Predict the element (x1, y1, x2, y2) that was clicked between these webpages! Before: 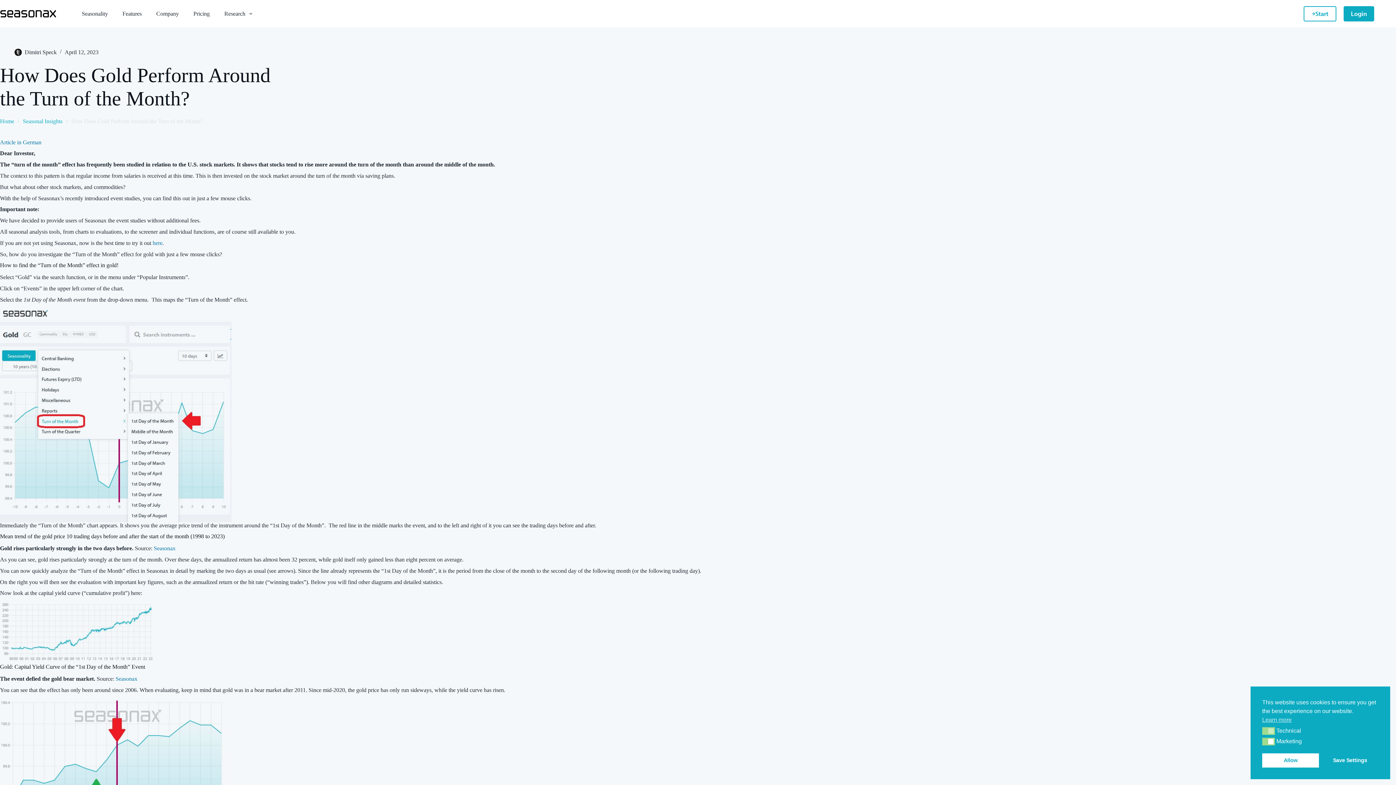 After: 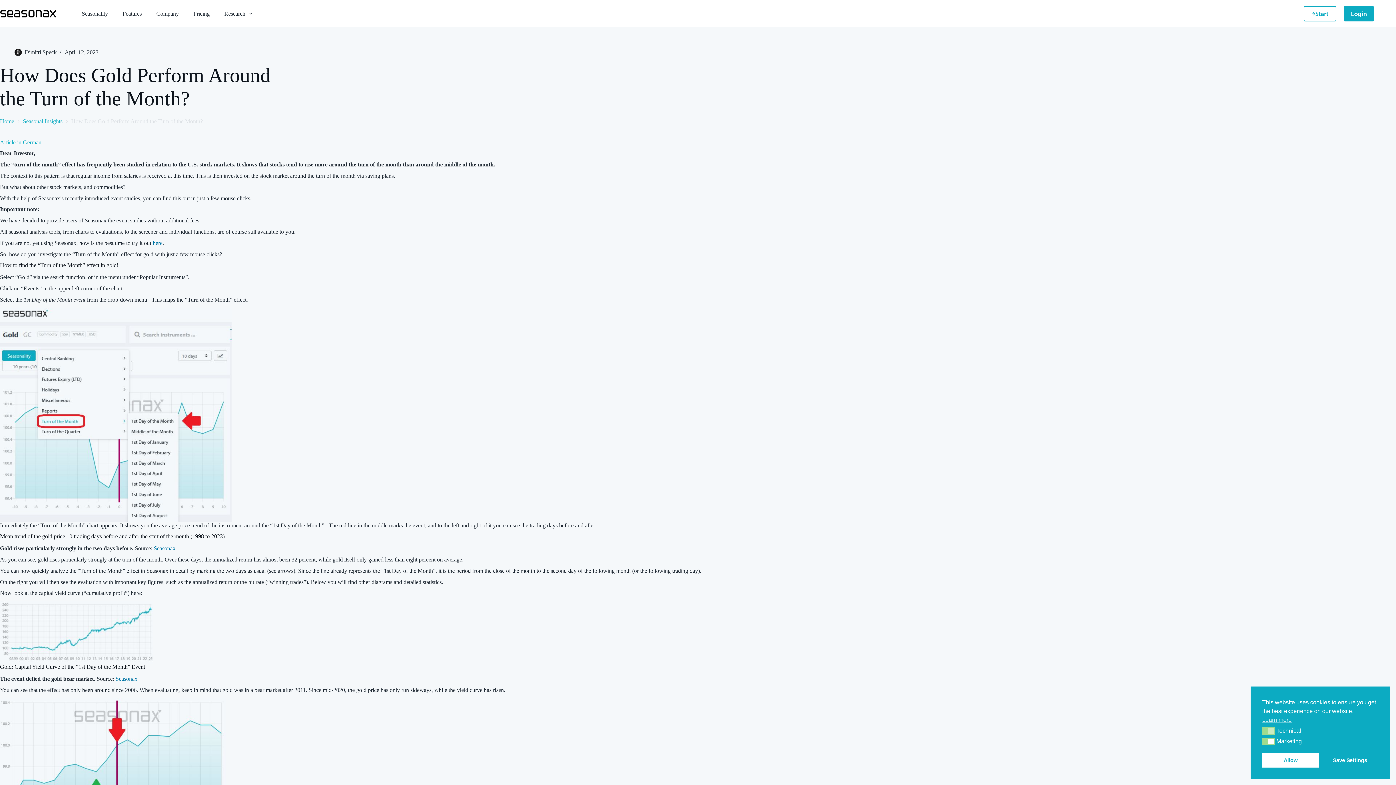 Action: label: Article in German bbox: (0, 139, 41, 145)